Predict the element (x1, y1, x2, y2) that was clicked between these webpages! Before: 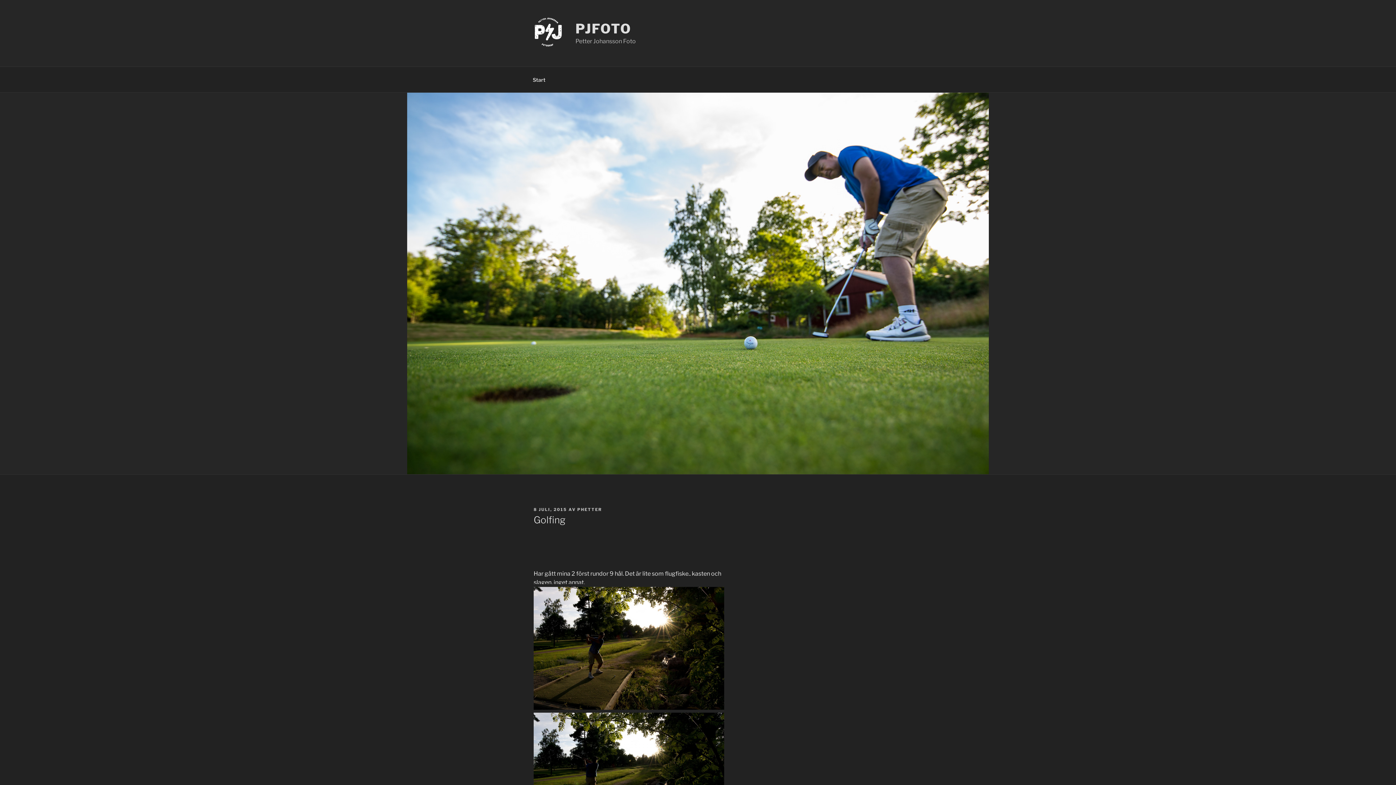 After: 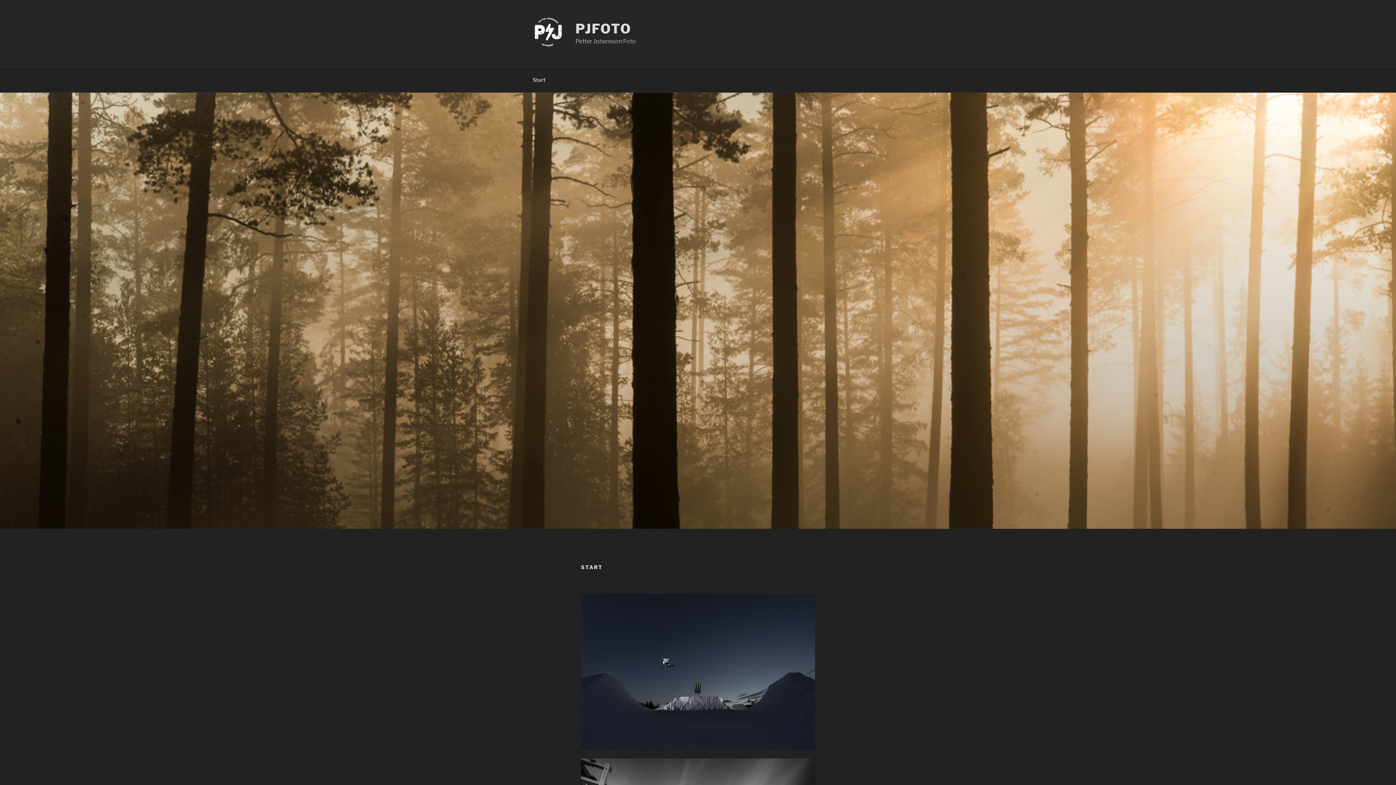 Action: label: Start bbox: (526, 70, 552, 88)